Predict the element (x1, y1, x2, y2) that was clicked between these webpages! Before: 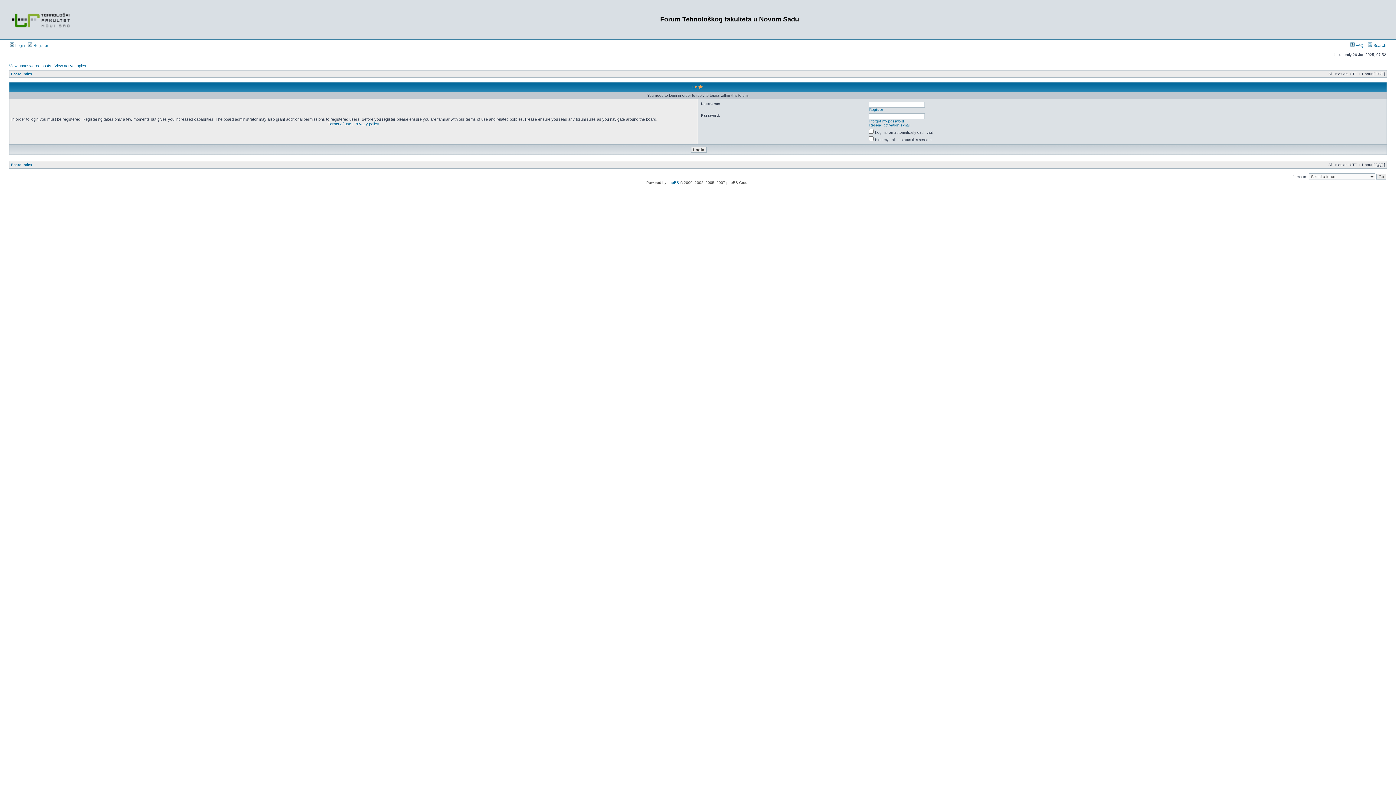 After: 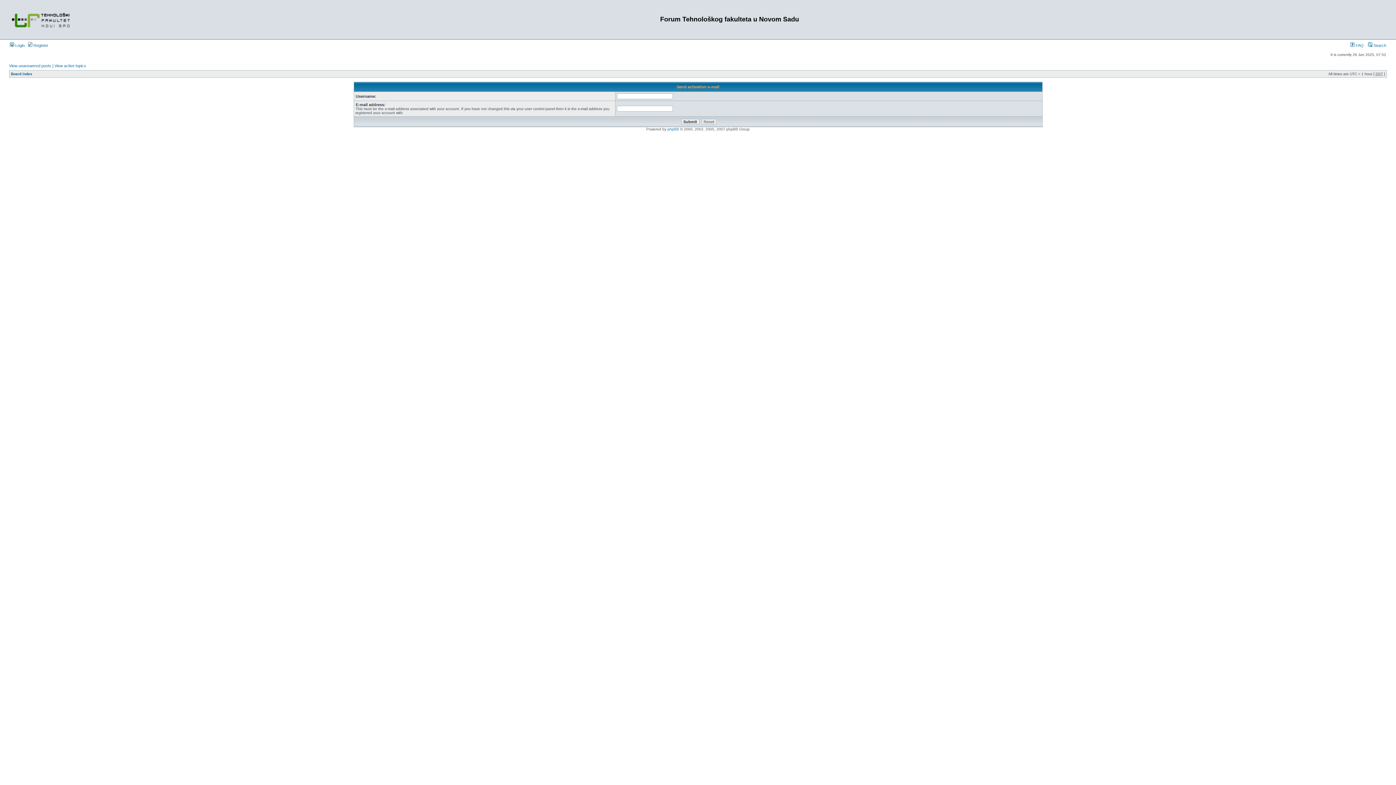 Action: bbox: (869, 123, 910, 127) label: Resend activation e-mail